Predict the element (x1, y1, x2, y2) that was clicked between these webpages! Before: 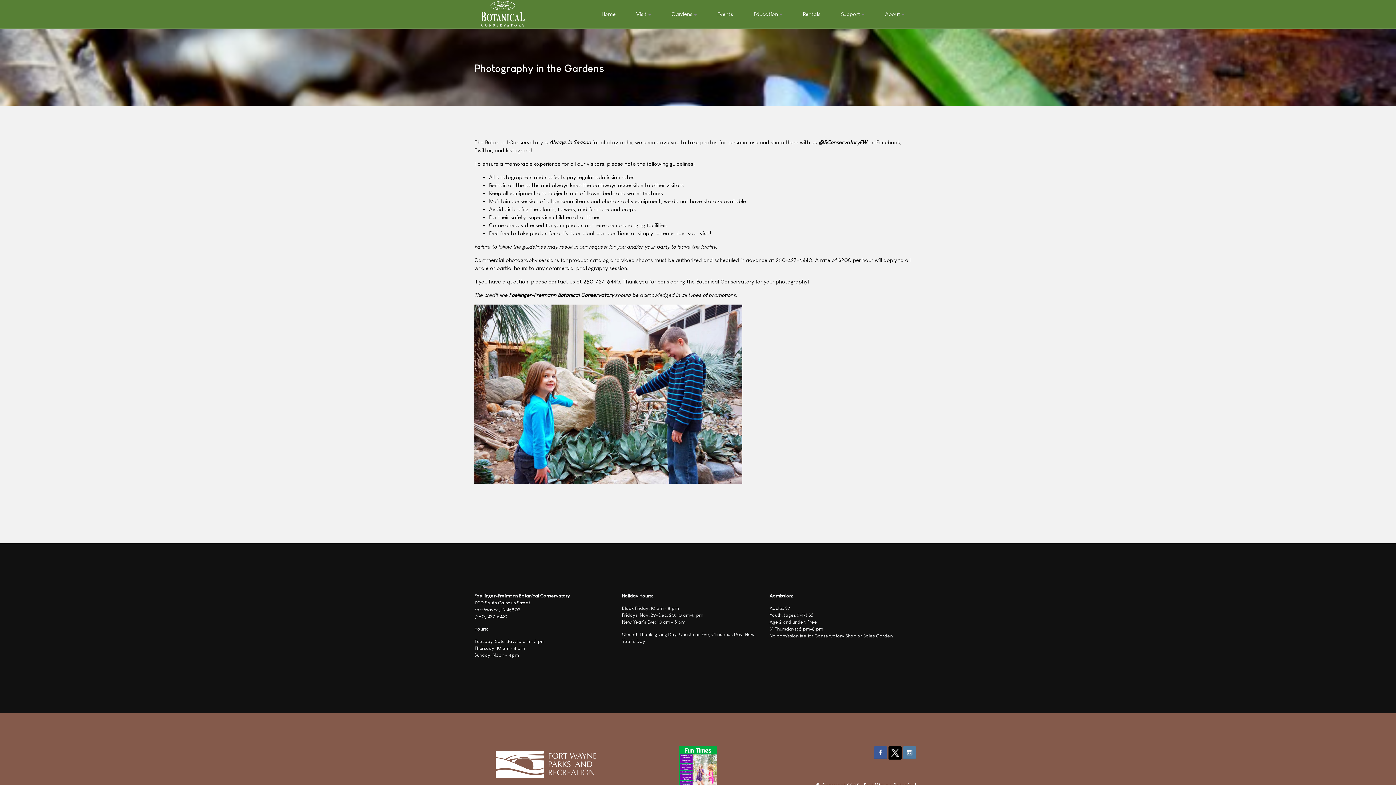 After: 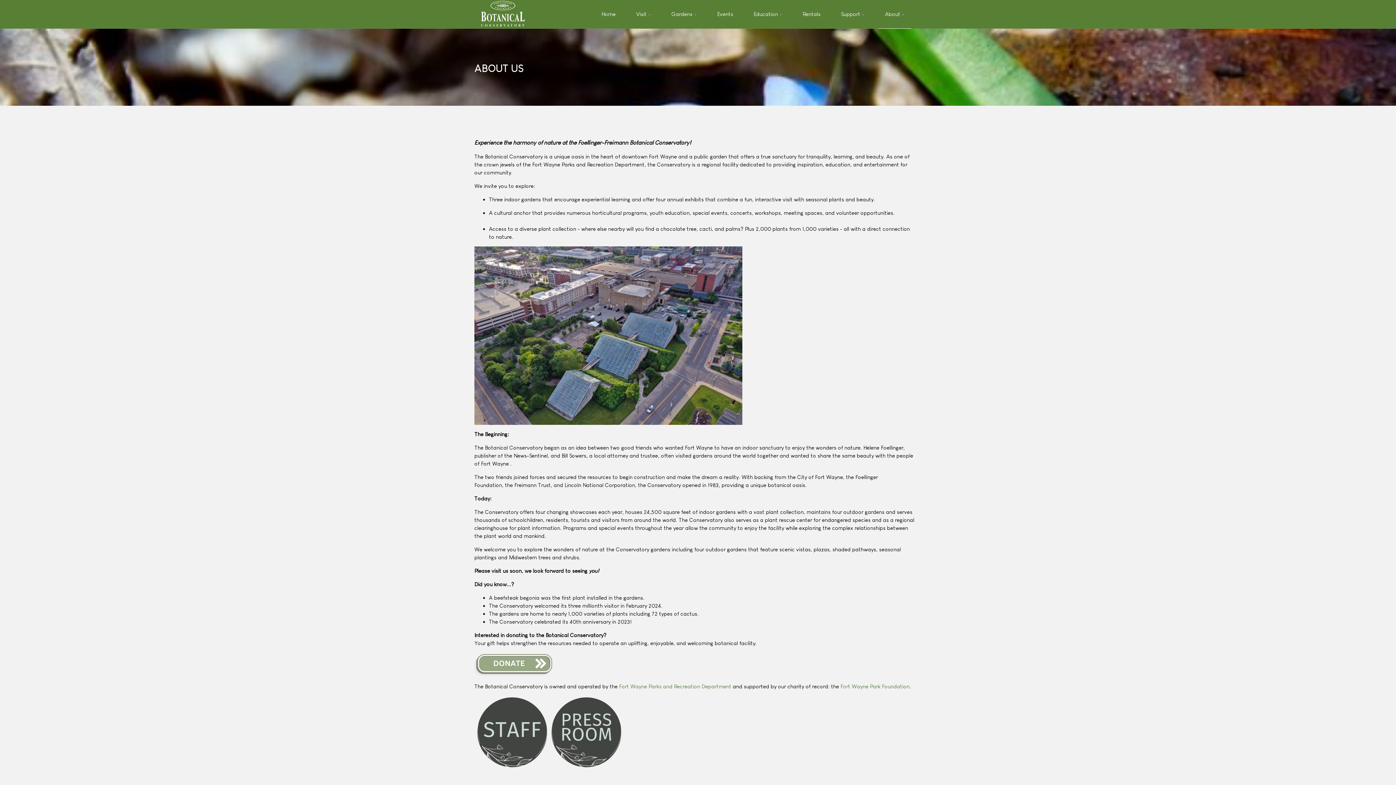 Action: label: About bbox: (878, 0, 911, 28)